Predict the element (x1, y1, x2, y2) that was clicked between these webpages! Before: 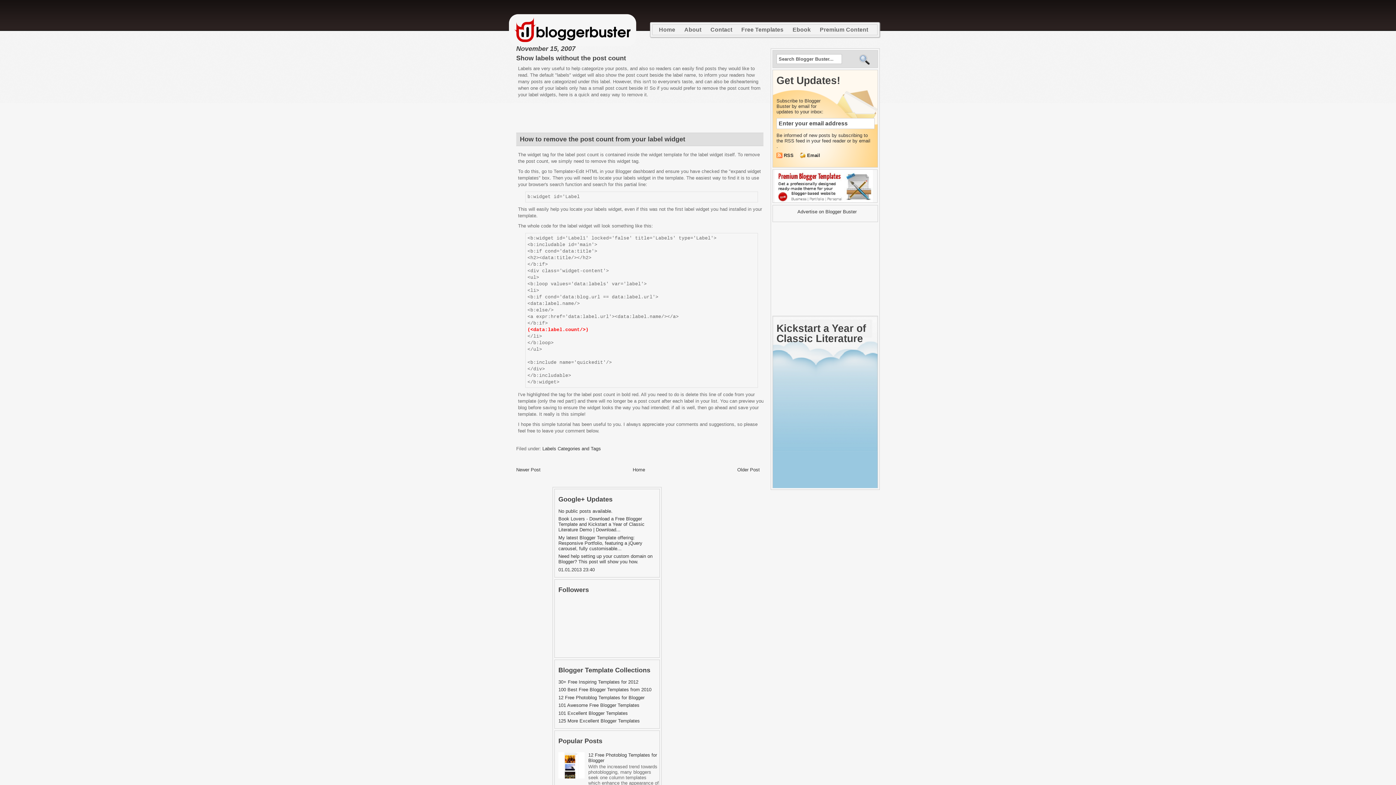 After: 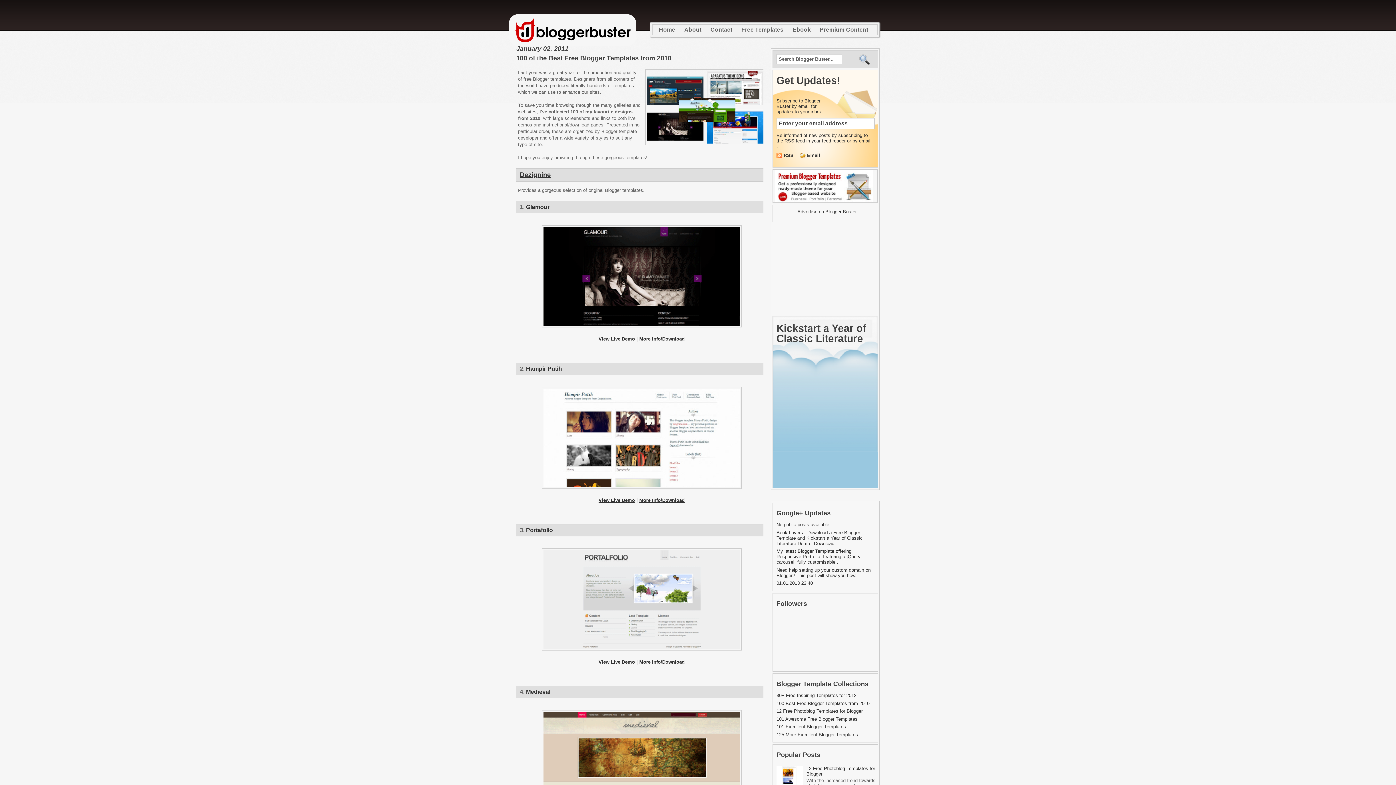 Action: bbox: (558, 687, 651, 692) label: 100 Best Free Blogger Templates from 2010